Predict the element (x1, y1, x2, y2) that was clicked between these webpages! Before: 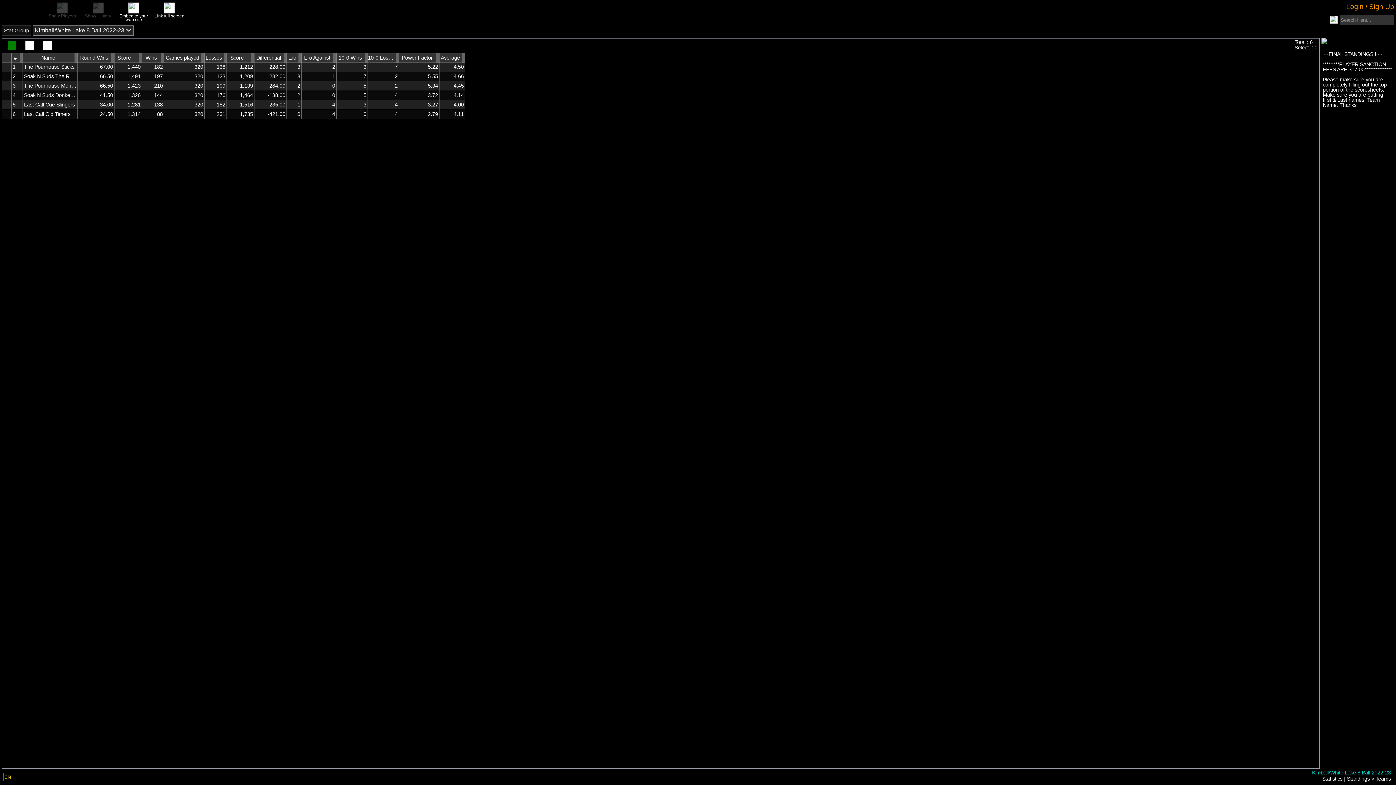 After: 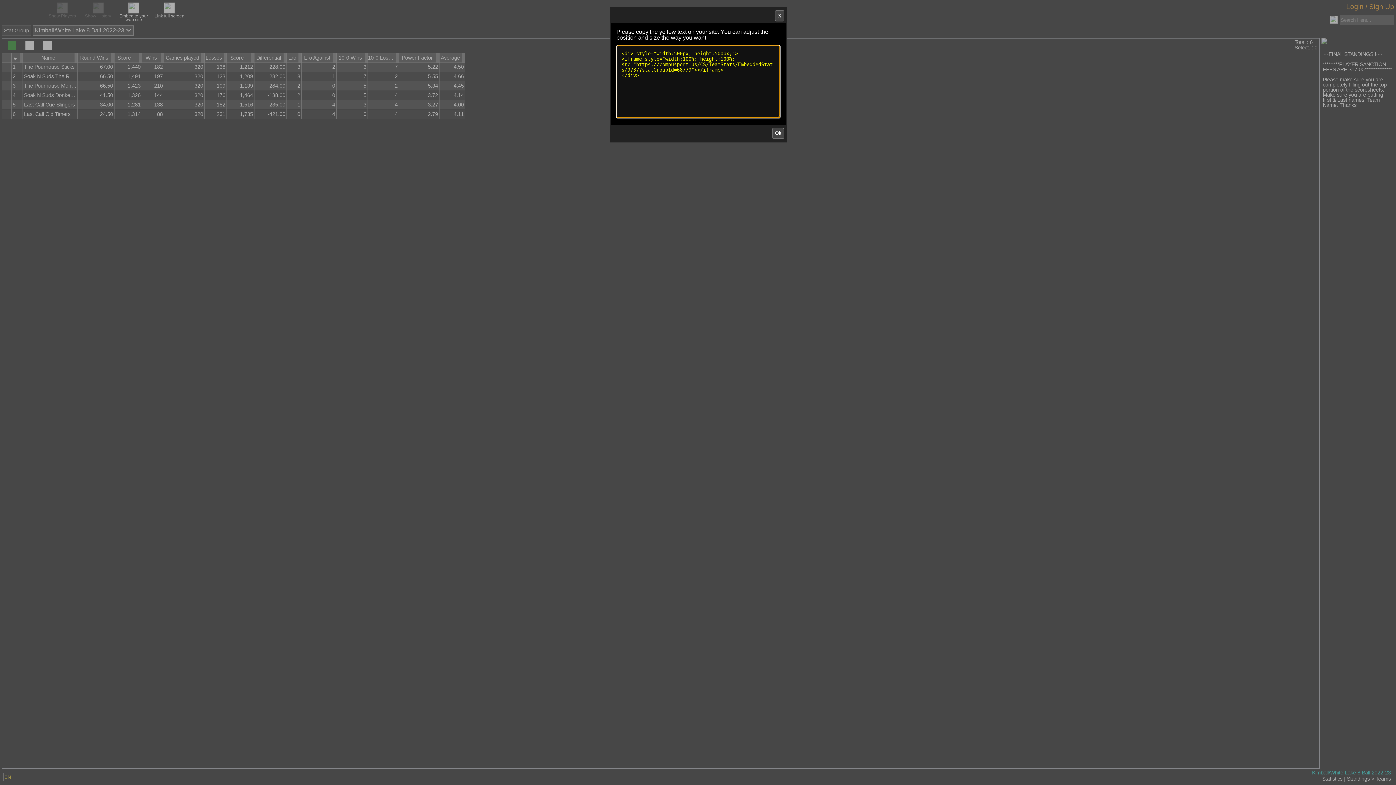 Action: label: Embed to your web site



 bbox: (117, 9, 150, 22)